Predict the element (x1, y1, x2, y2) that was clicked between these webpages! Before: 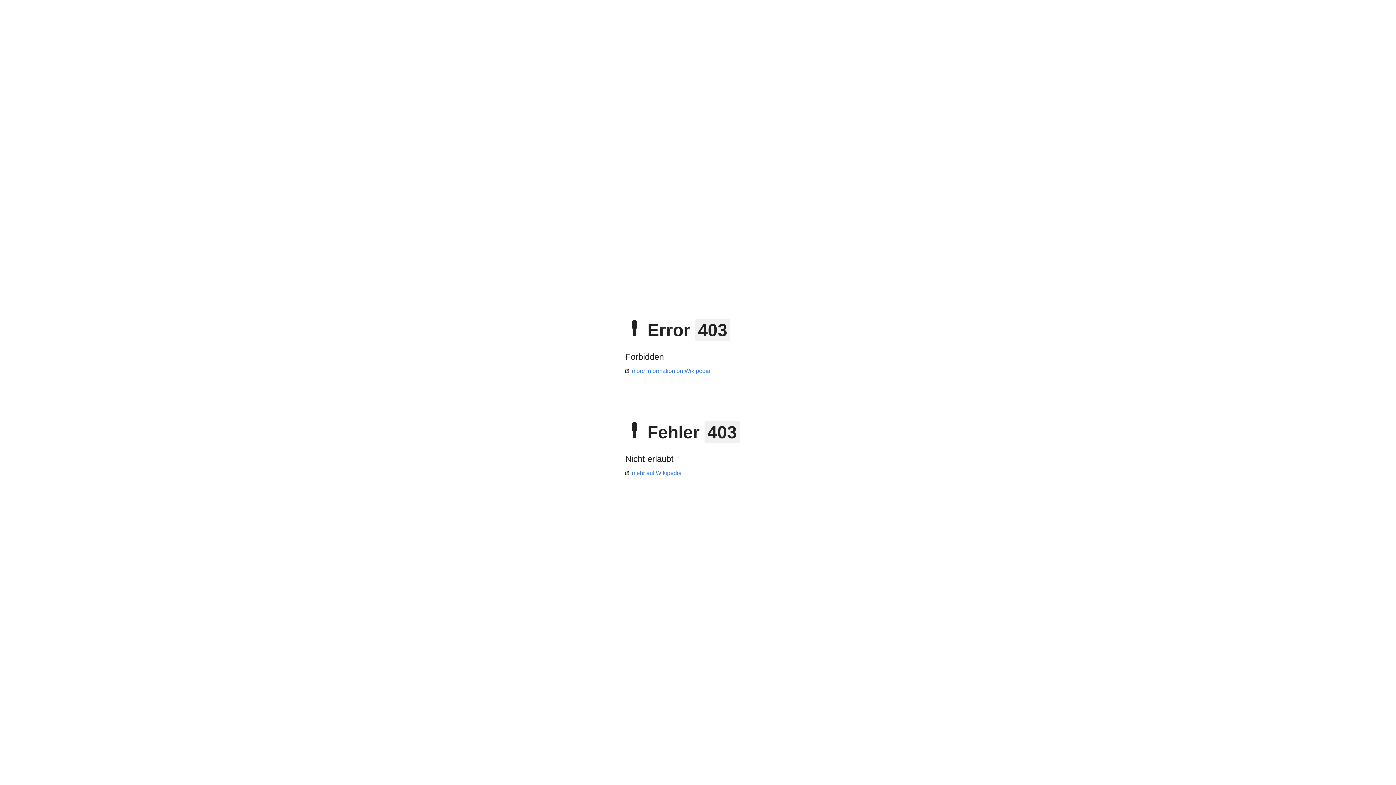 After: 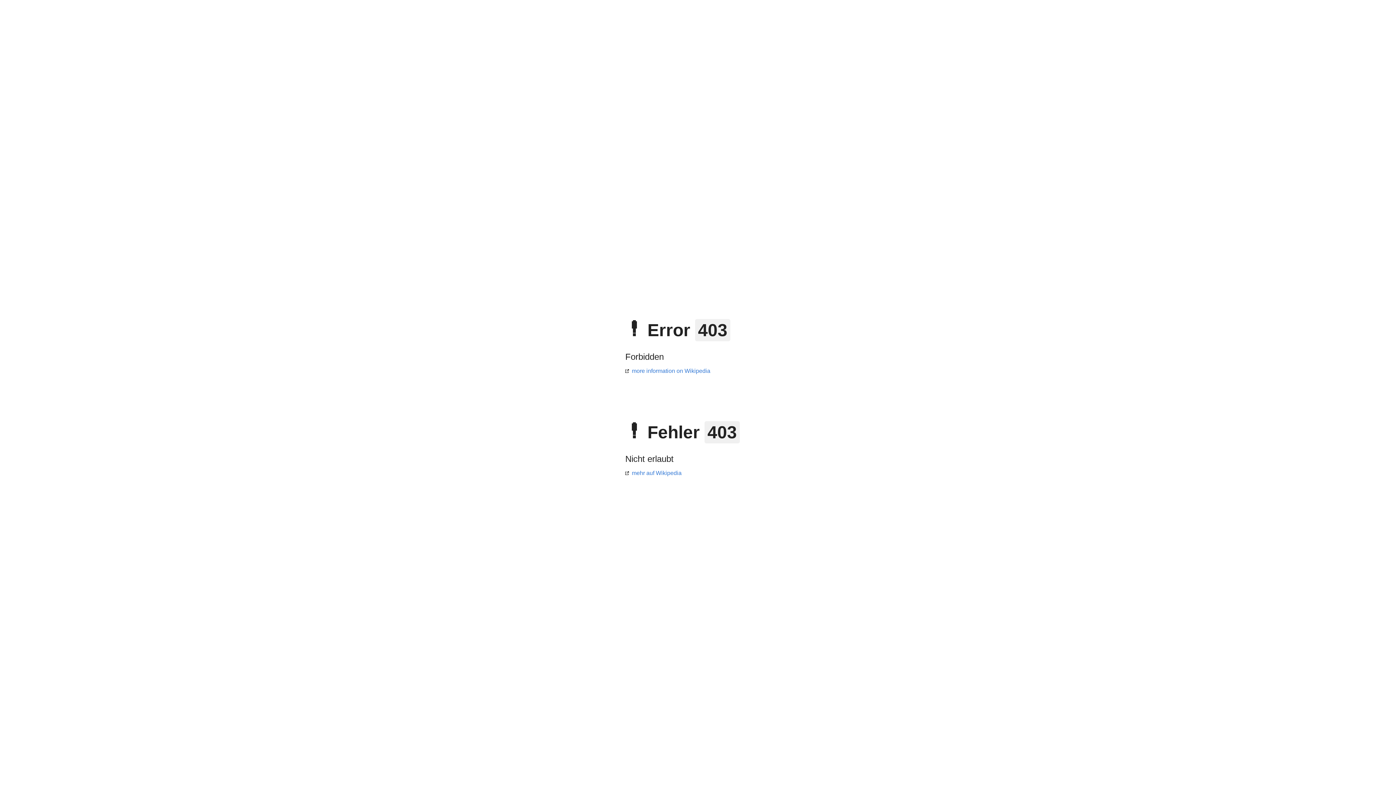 Action: bbox: (625, 368, 710, 374) label: more information on Wikipedia